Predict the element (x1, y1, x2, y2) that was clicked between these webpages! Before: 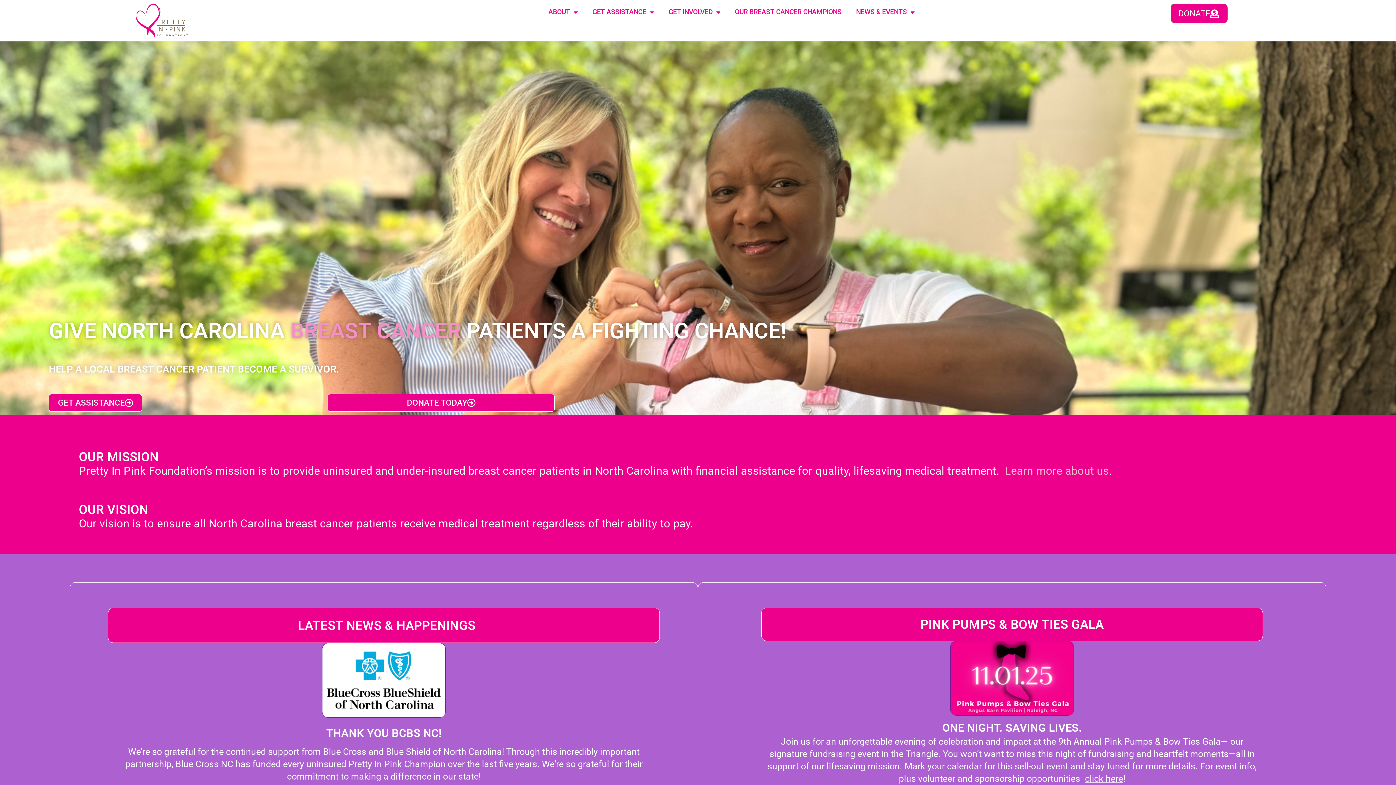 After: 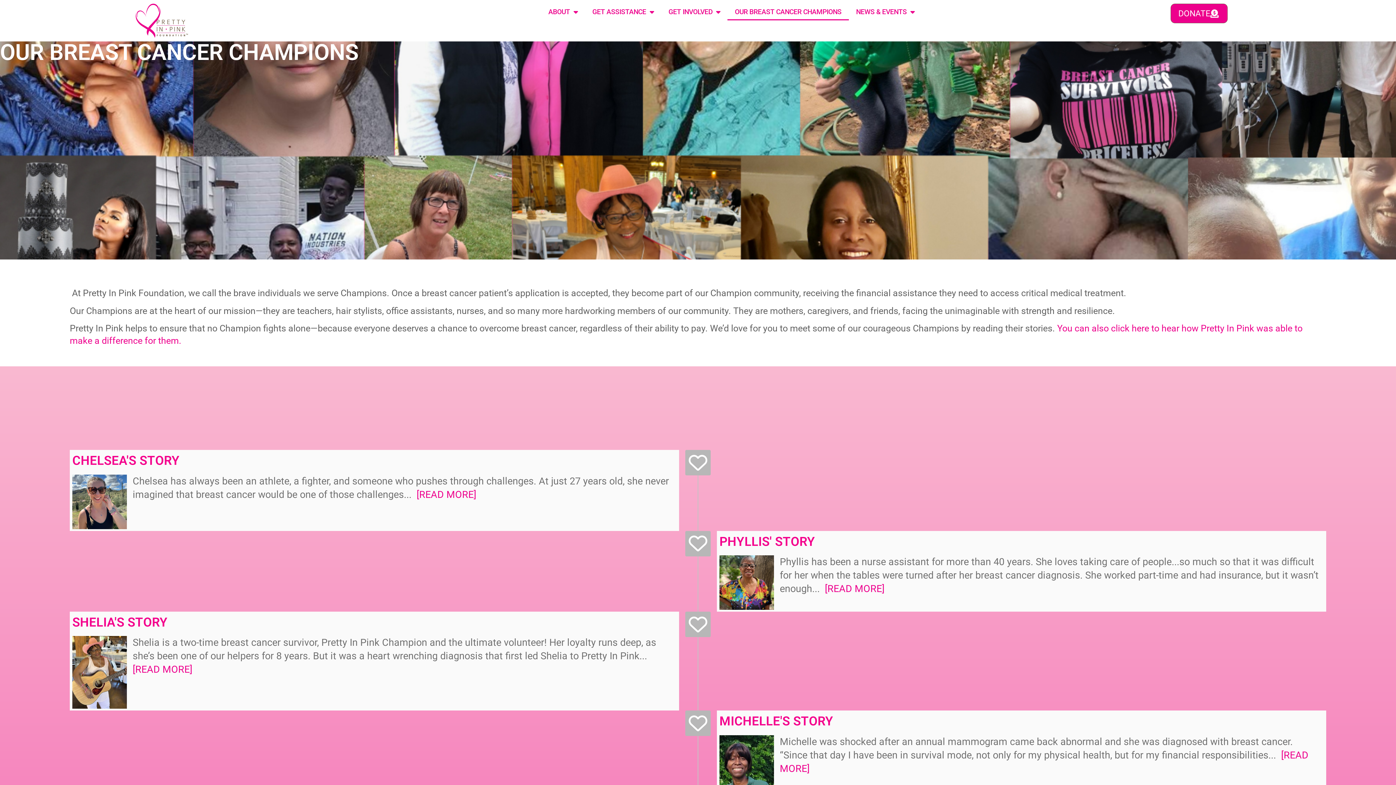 Action: label: OUR BREAST CANCER CHAMPIONS bbox: (727, 3, 849, 20)